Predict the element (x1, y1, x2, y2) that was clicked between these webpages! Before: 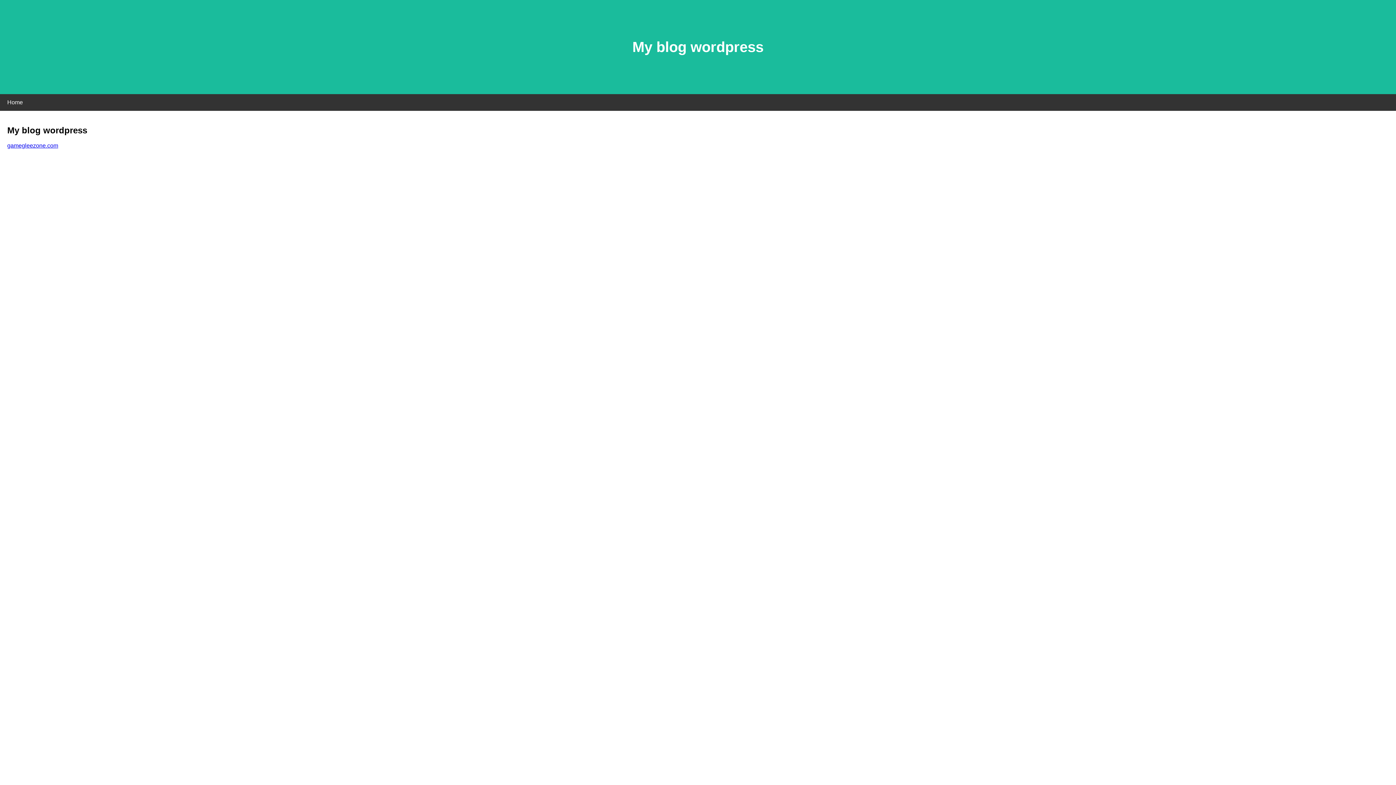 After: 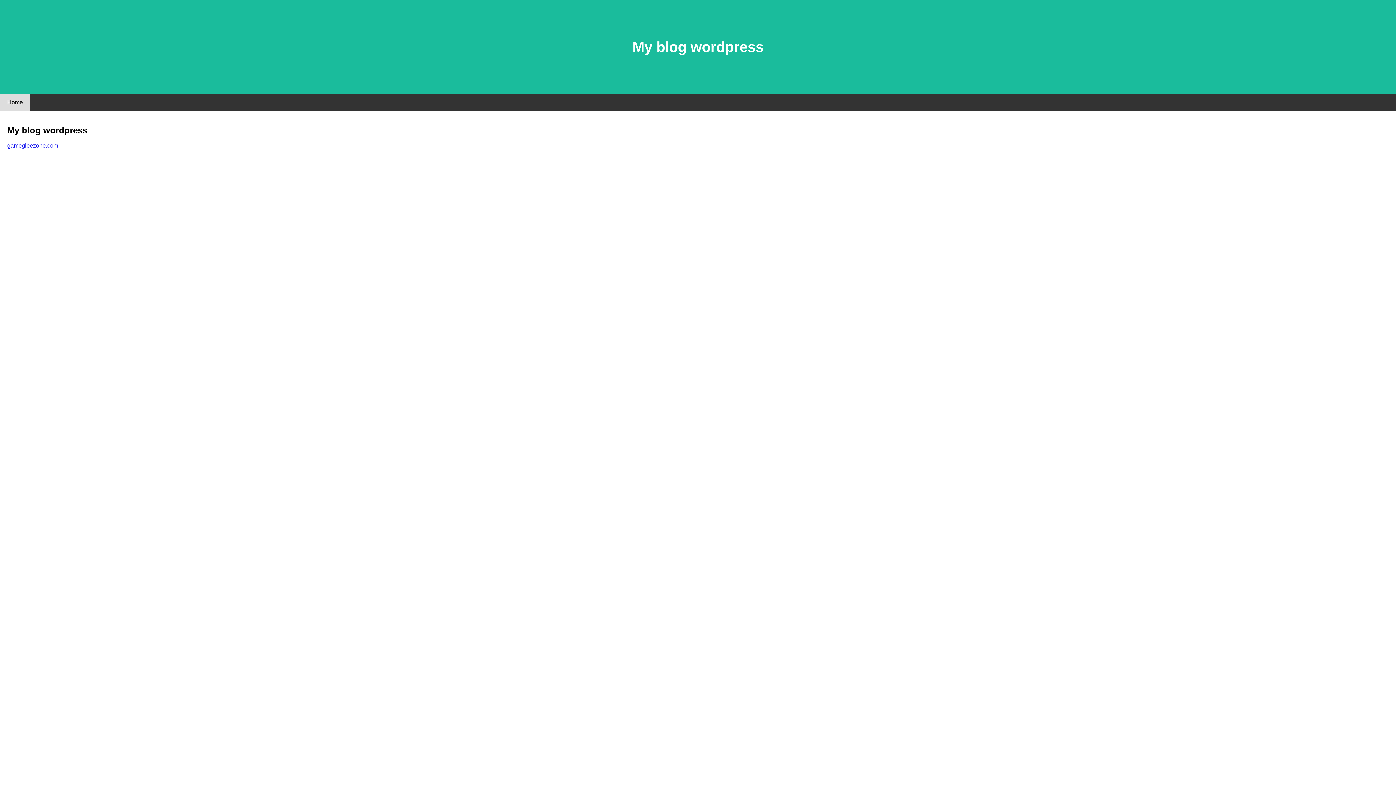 Action: label: Home bbox: (0, 94, 30, 110)